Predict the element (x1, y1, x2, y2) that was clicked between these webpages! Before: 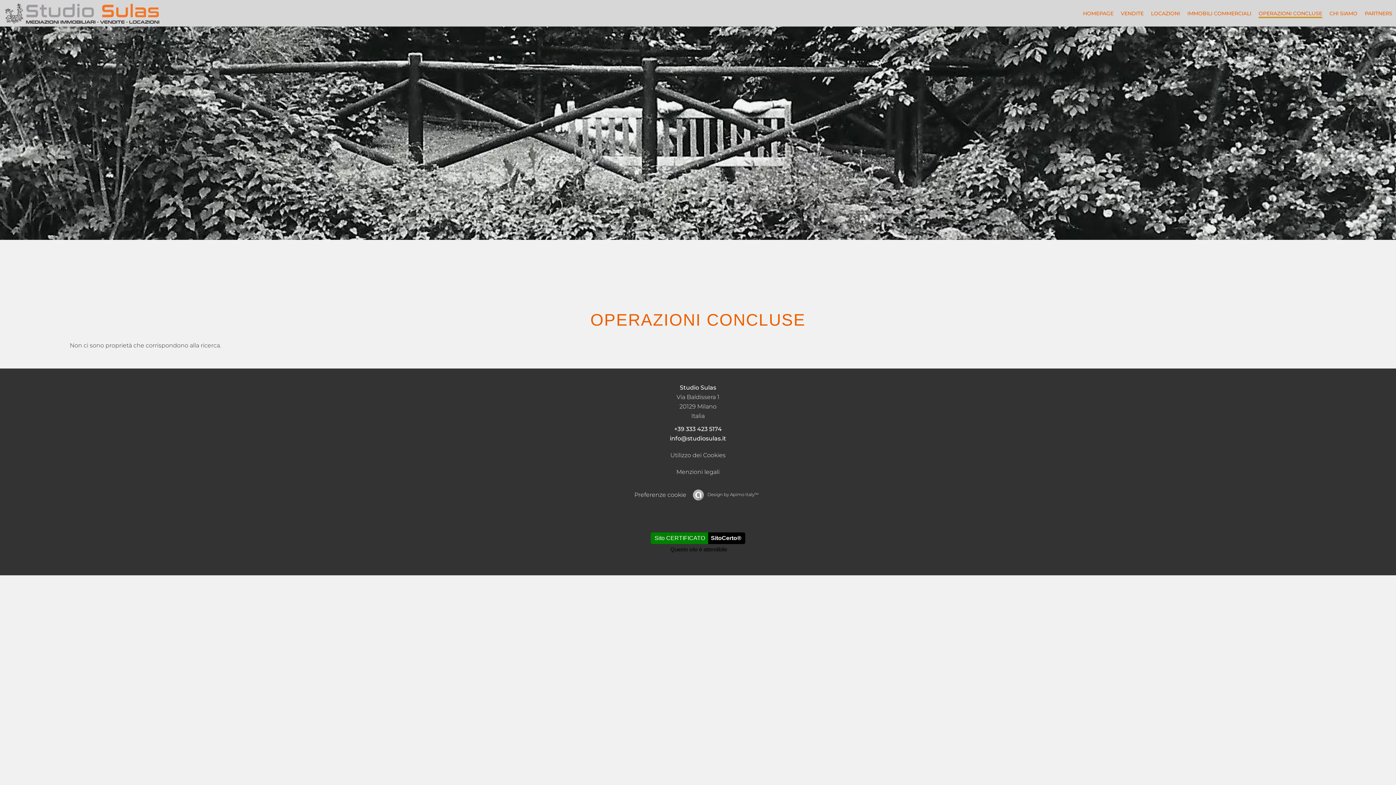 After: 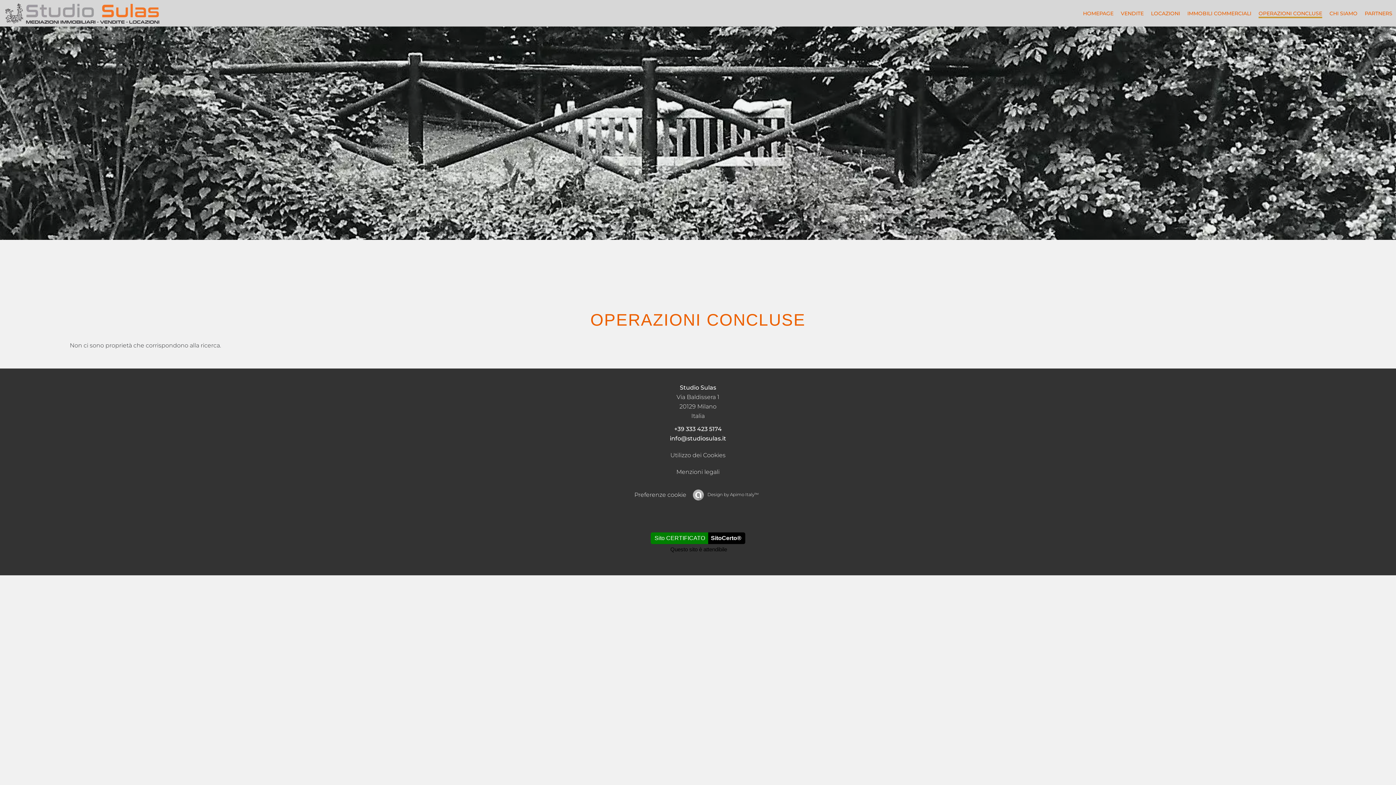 Action: label: info@studiosulas.it bbox: (670, 435, 726, 442)